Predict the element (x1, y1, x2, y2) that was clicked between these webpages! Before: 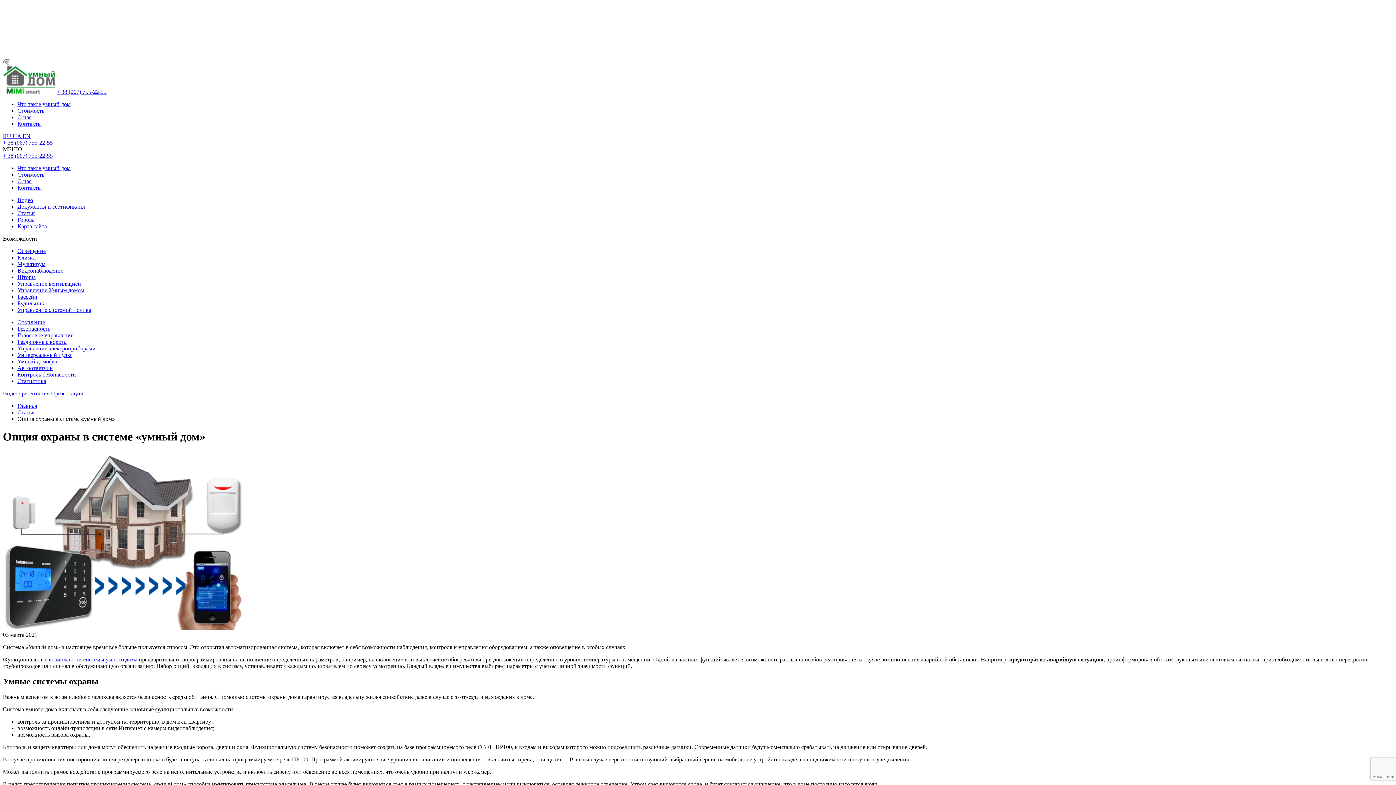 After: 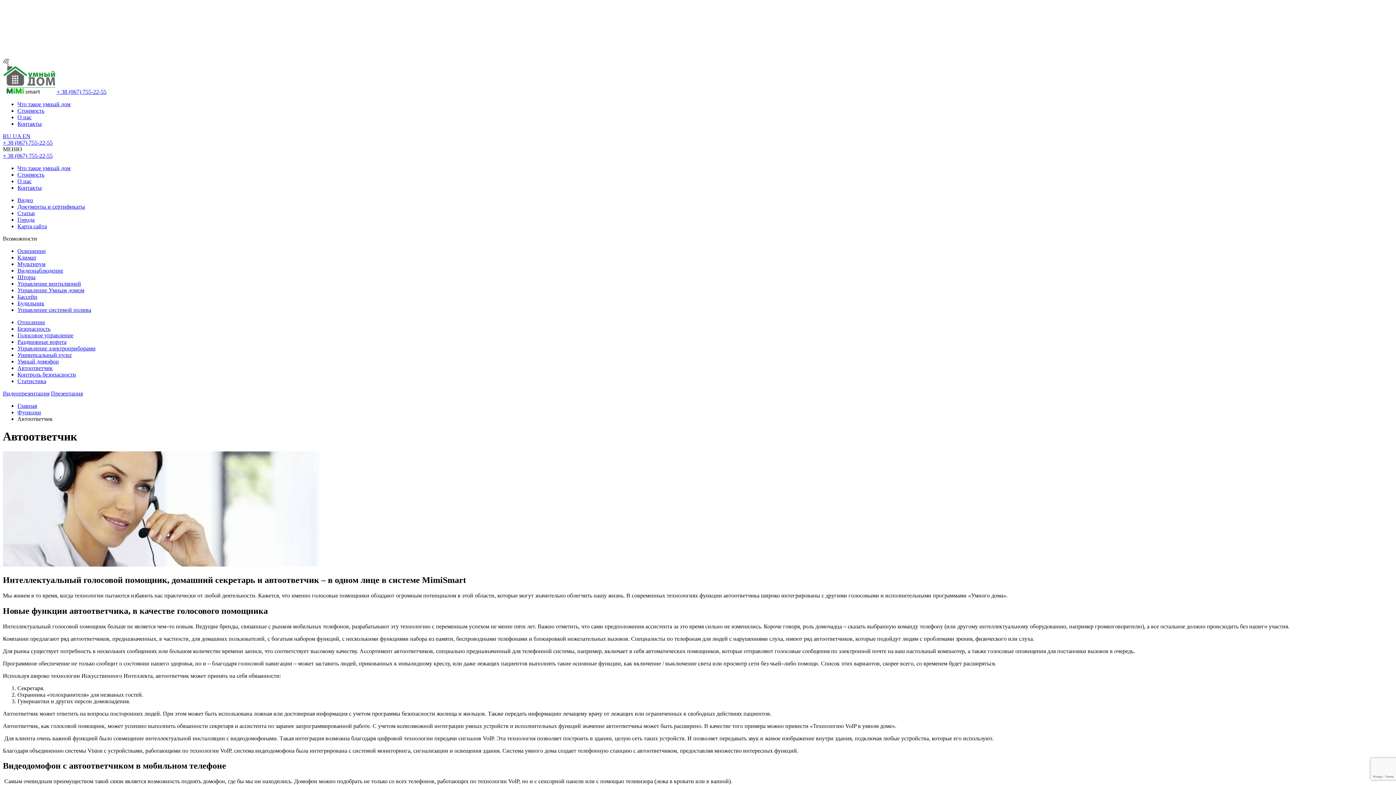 Action: bbox: (17, 365, 52, 371) label: Автоответчик